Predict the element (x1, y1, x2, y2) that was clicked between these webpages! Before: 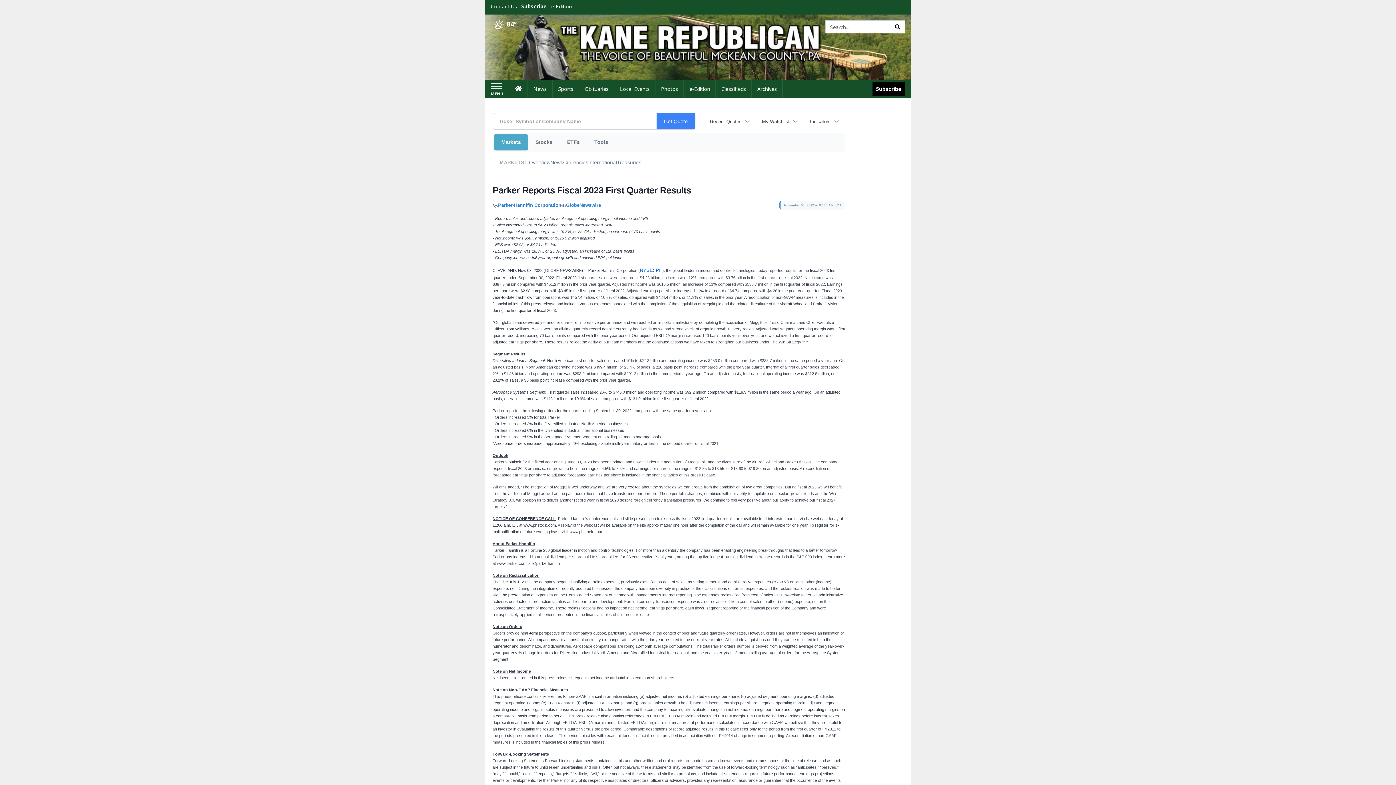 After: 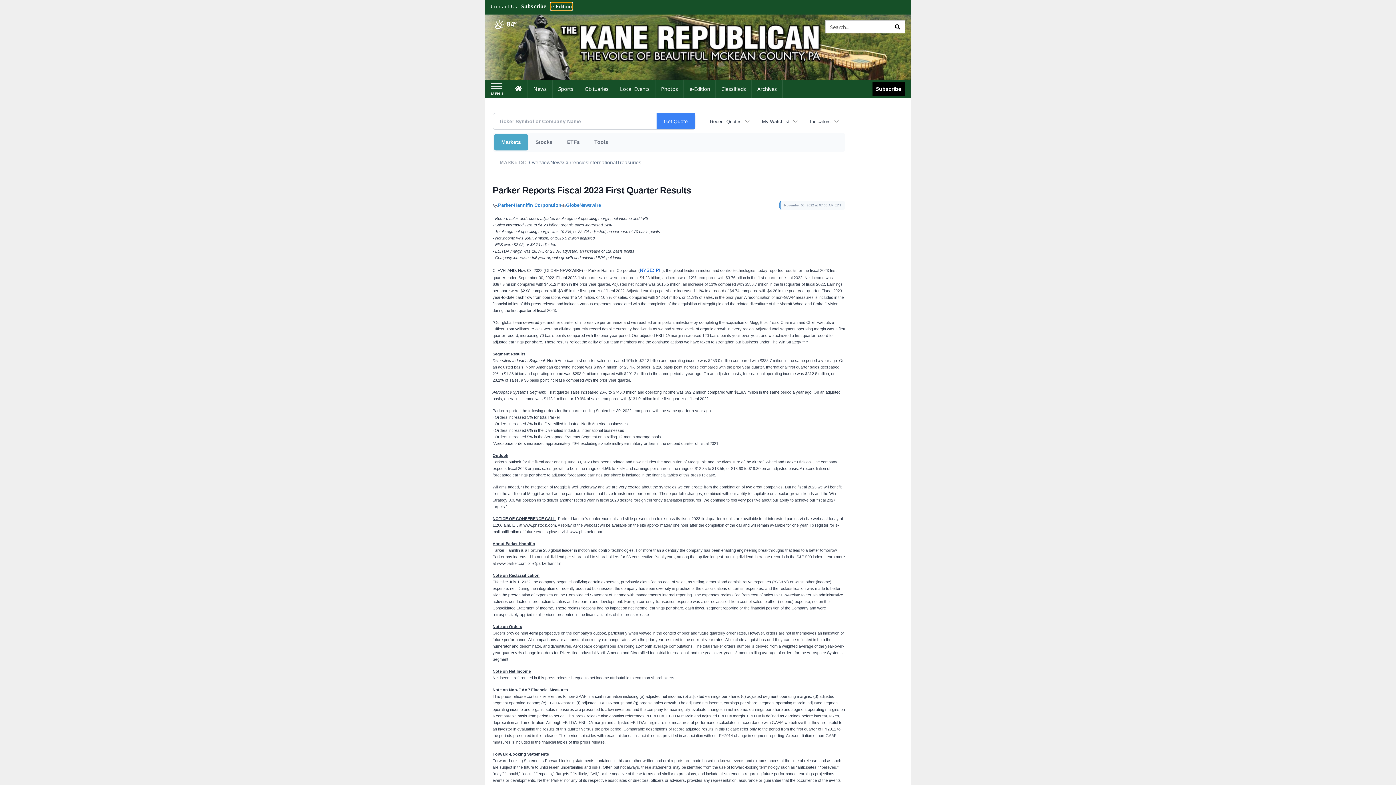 Action: label: e-Edition bbox: (551, 2, 572, 9)